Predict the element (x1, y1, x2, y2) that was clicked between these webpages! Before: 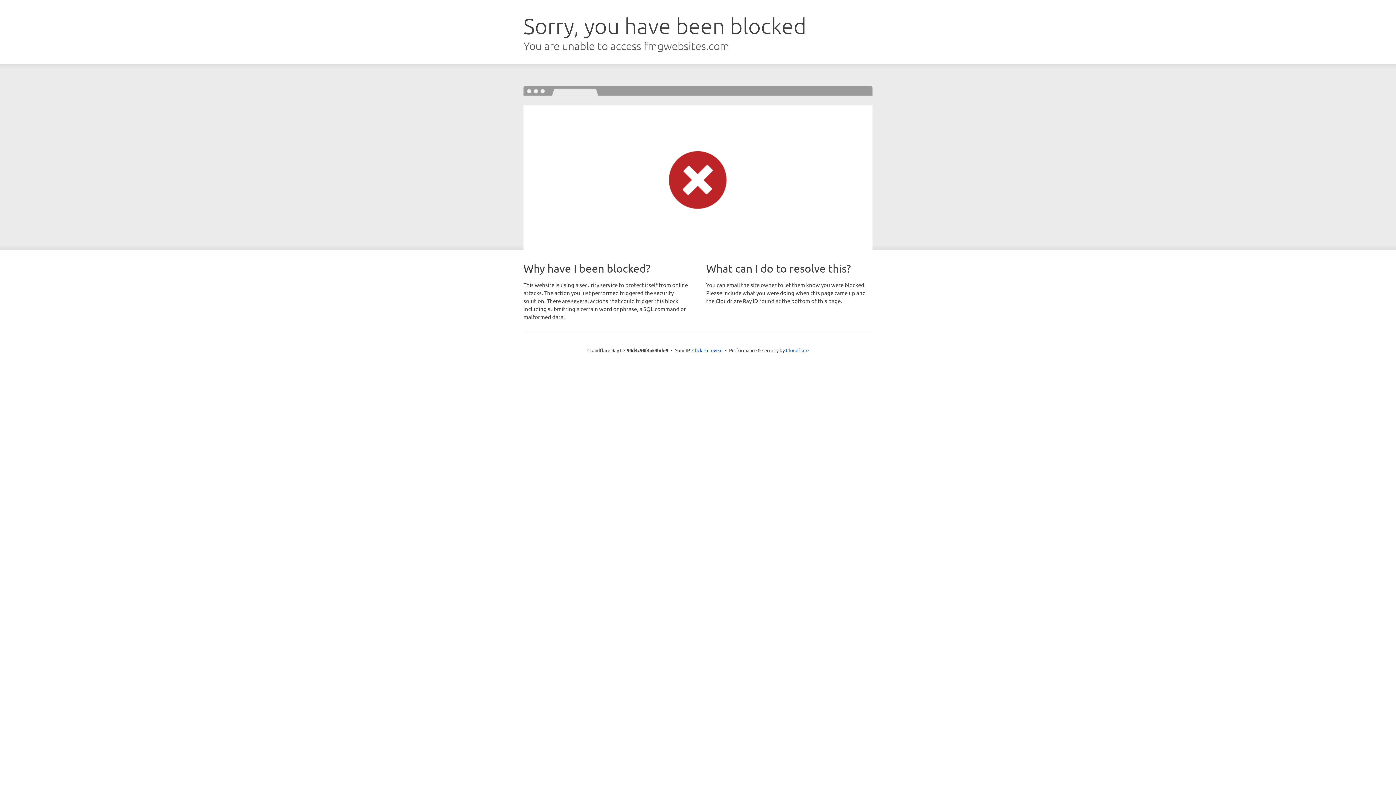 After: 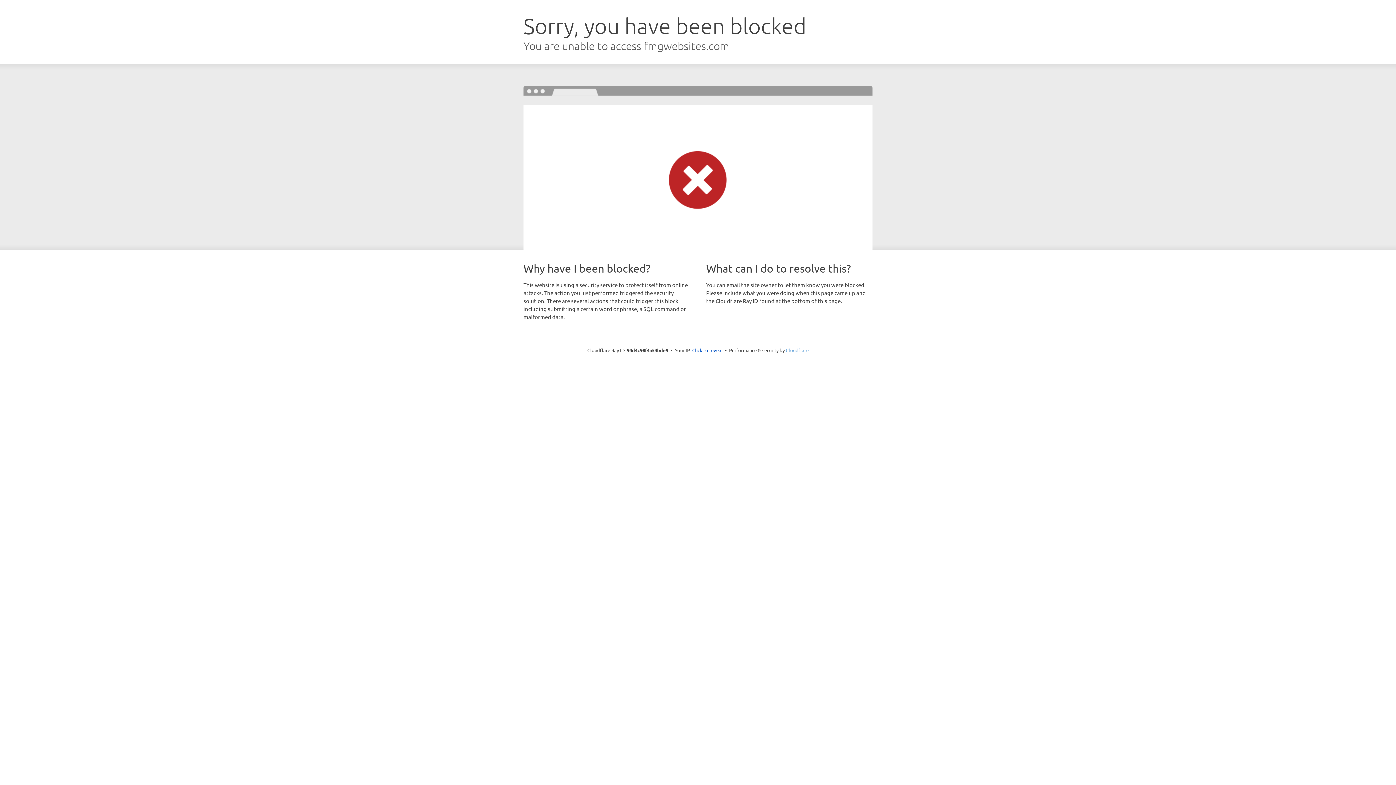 Action: bbox: (786, 347, 808, 353) label: Cloudflare